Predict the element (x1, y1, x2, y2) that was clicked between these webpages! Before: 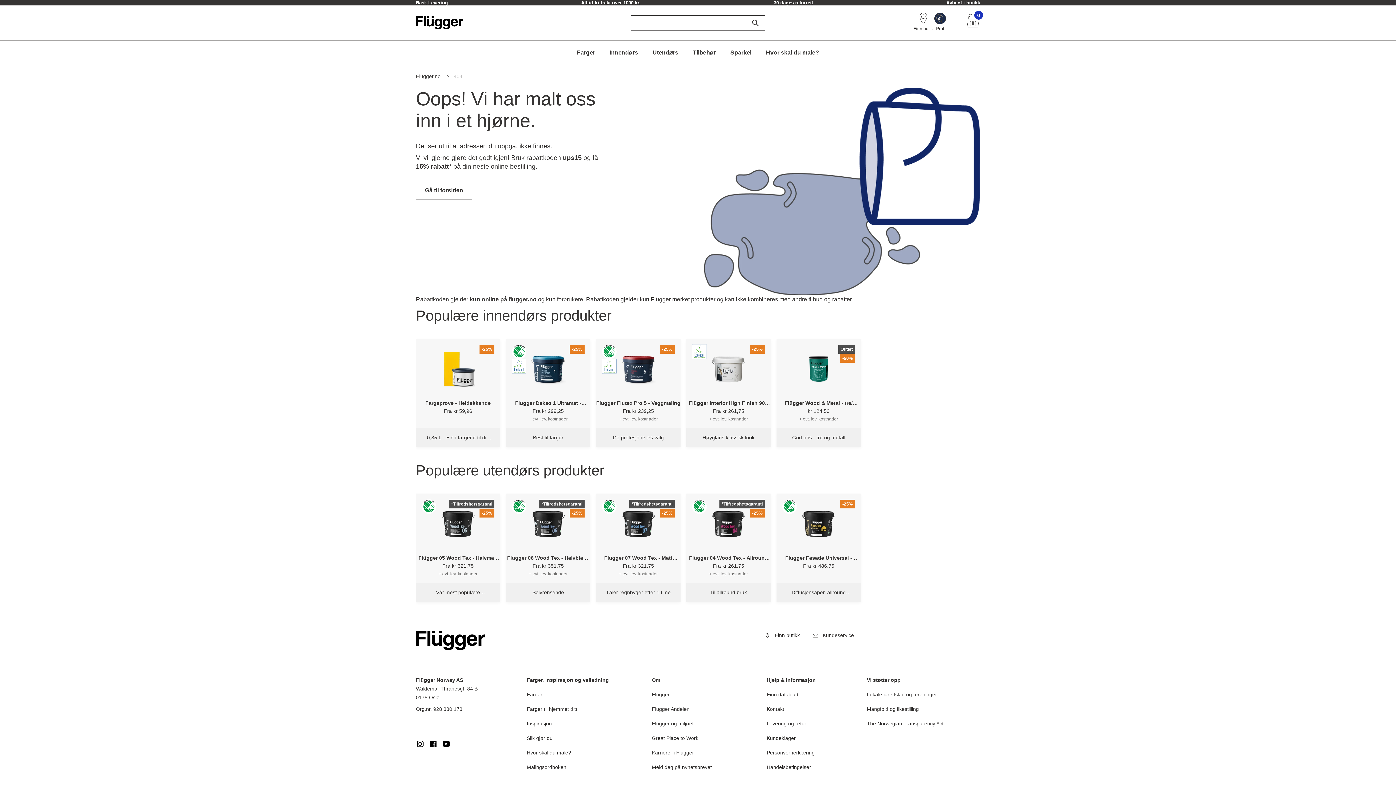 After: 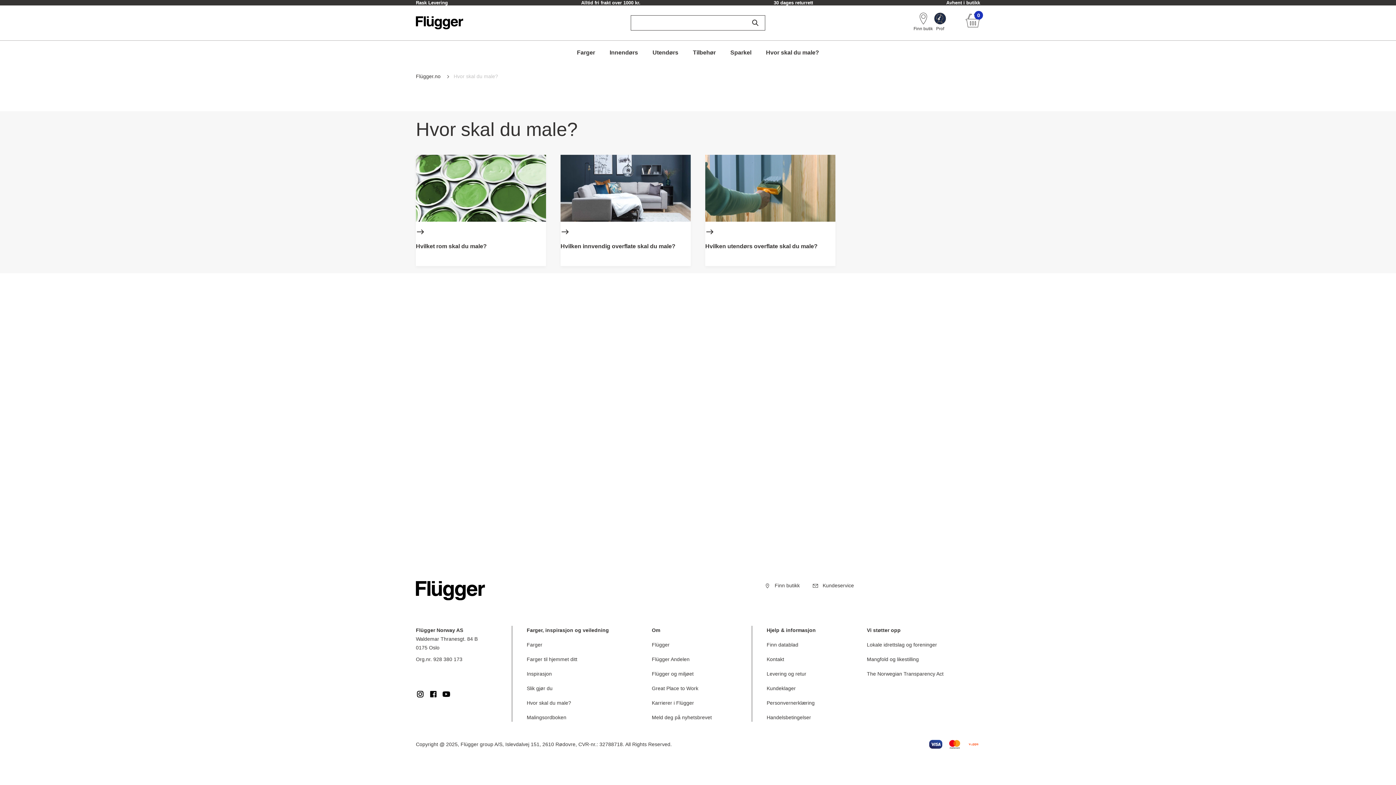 Action: label: Hvor skal du male? bbox: (526, 750, 571, 756)